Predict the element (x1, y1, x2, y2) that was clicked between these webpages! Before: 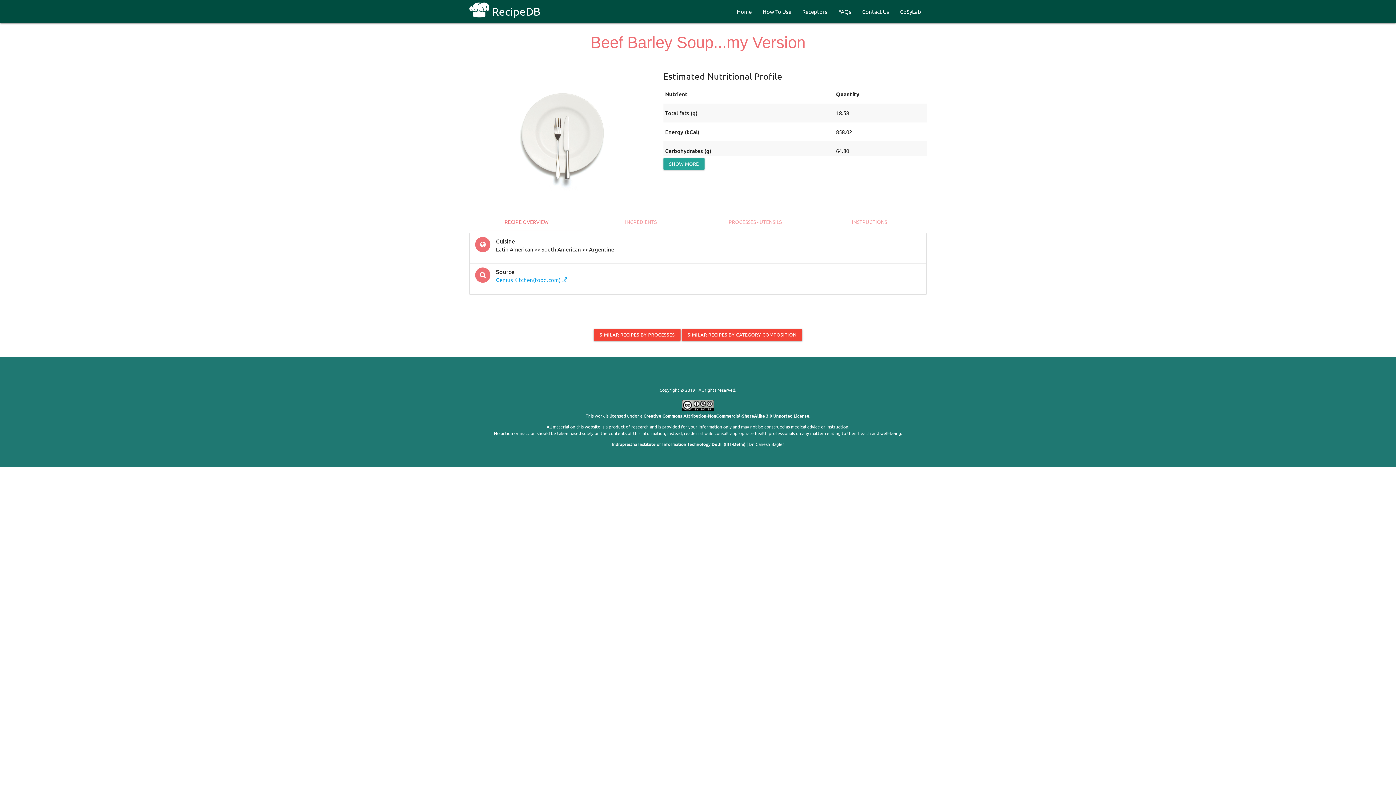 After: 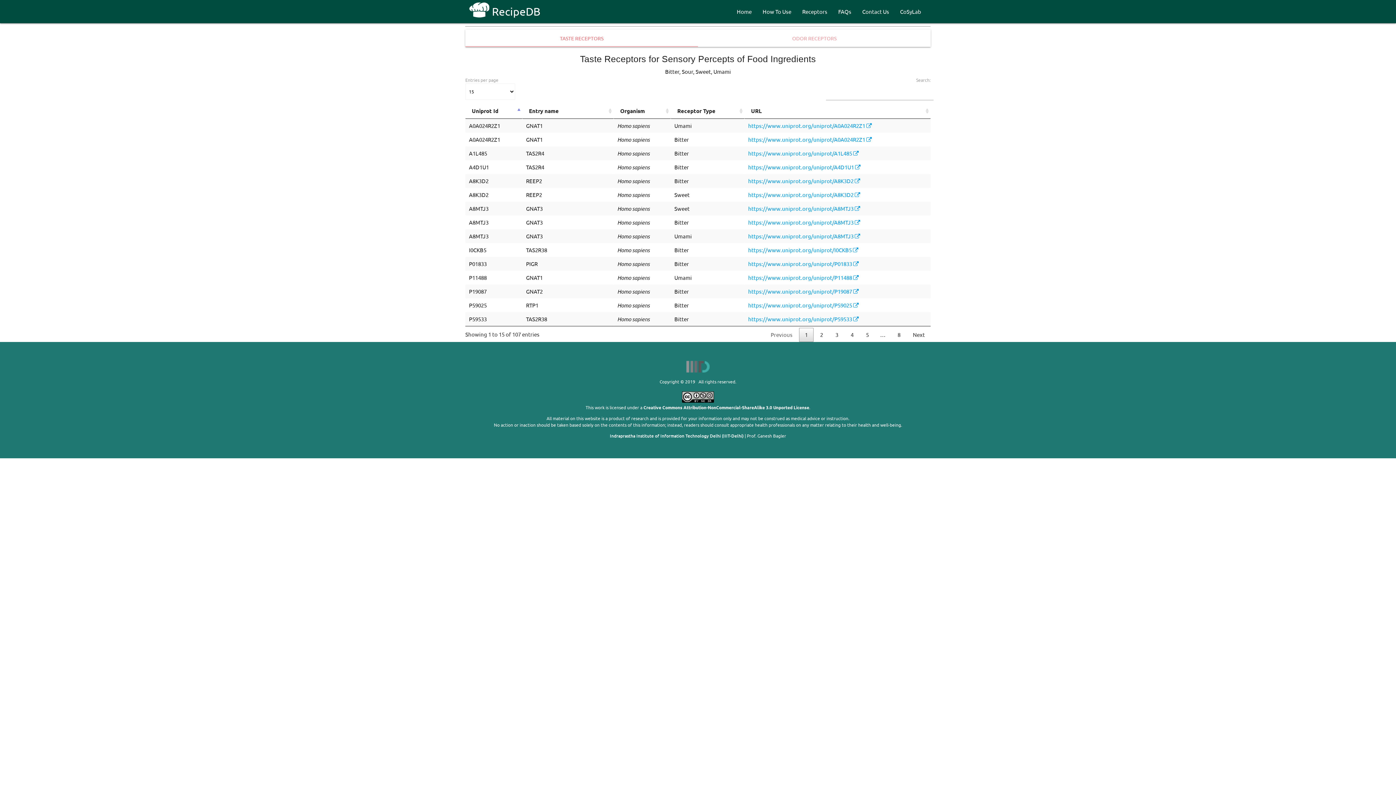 Action: bbox: (797, 0, 833, 23) label: Receptors